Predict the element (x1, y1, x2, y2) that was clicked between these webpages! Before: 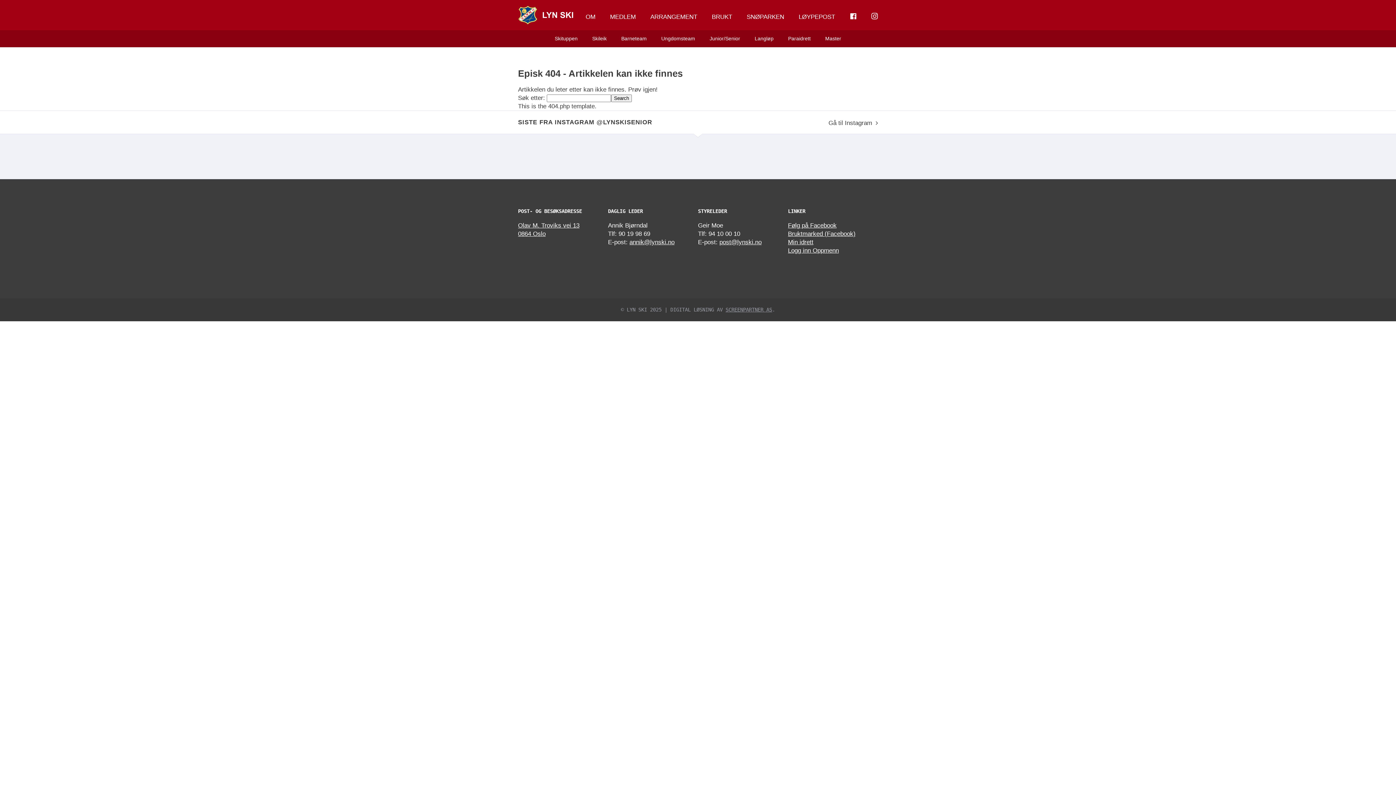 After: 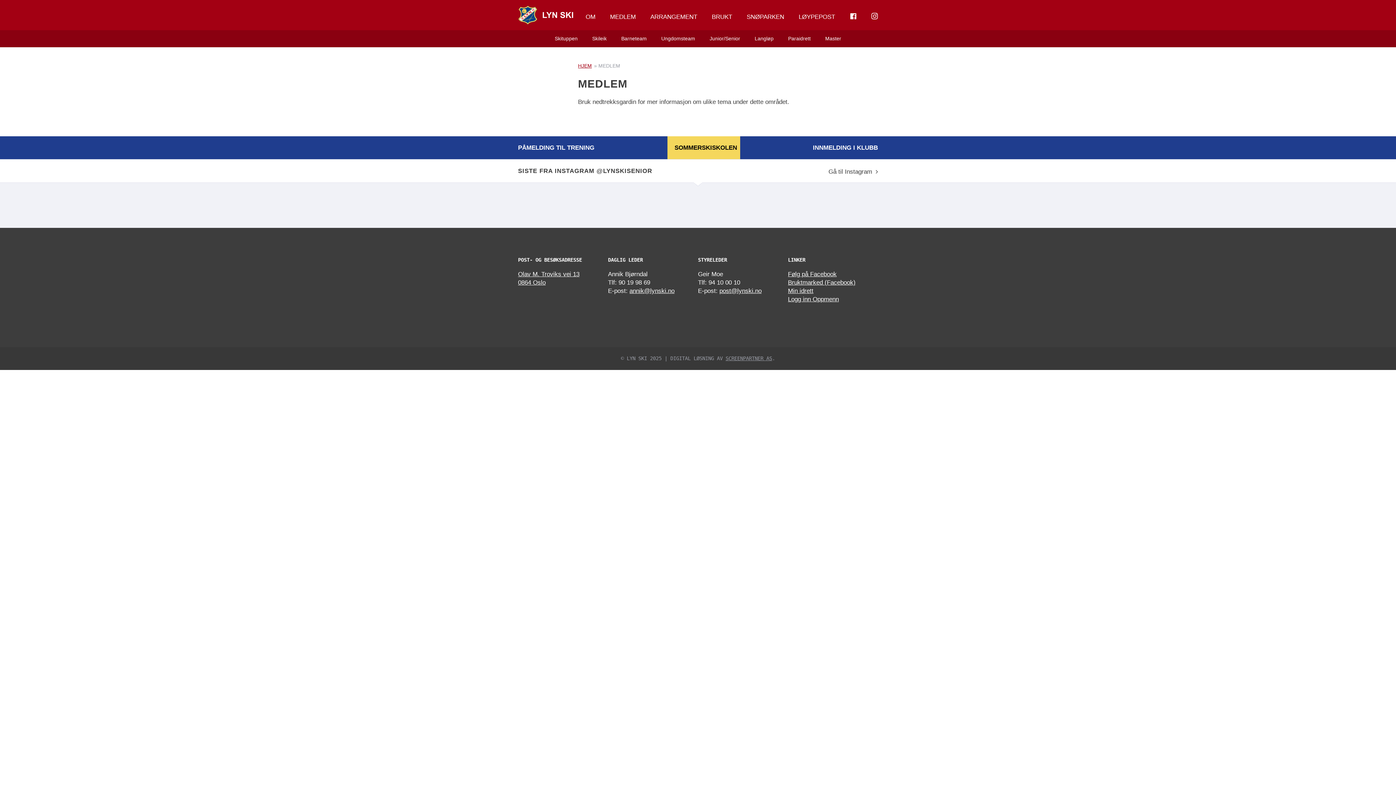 Action: label: MEDLEM bbox: (602, 0, 643, 33)